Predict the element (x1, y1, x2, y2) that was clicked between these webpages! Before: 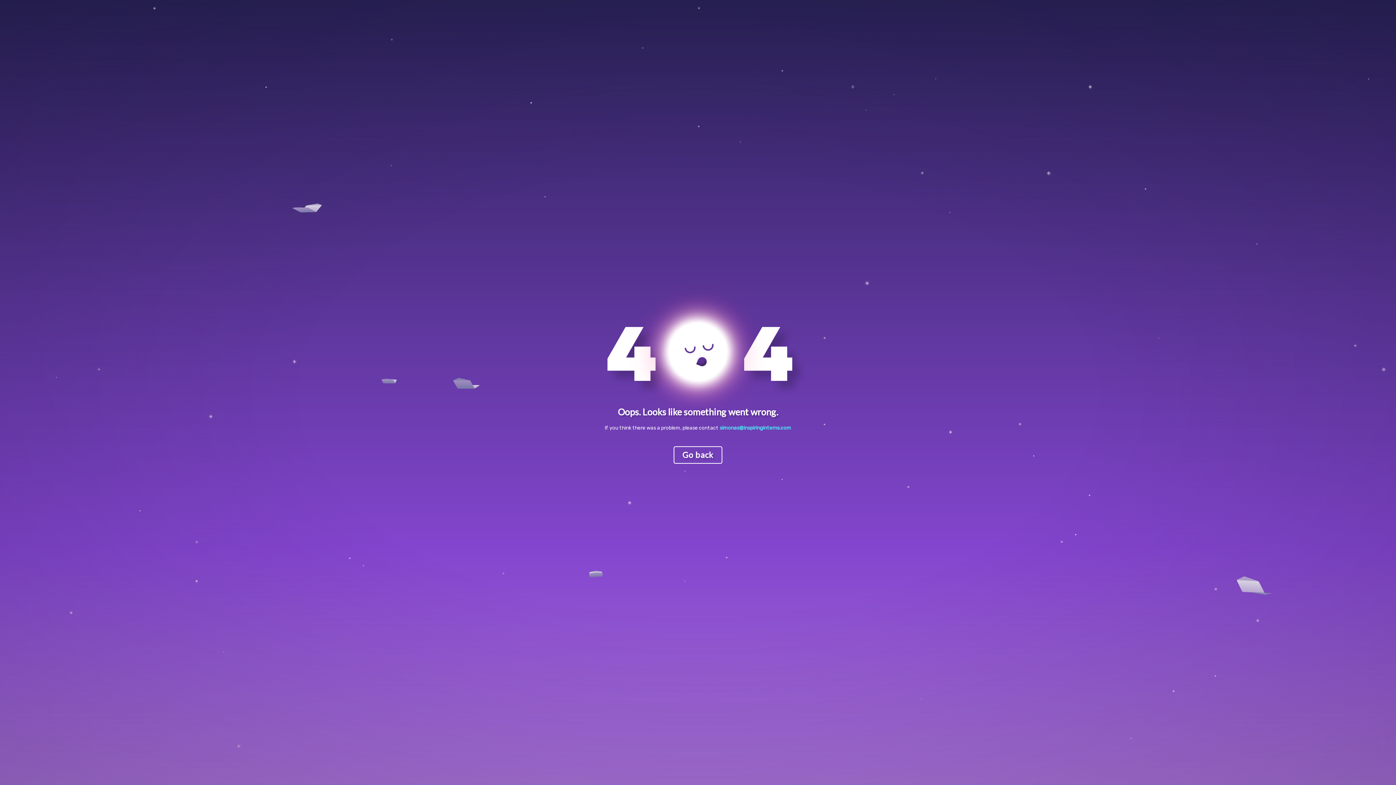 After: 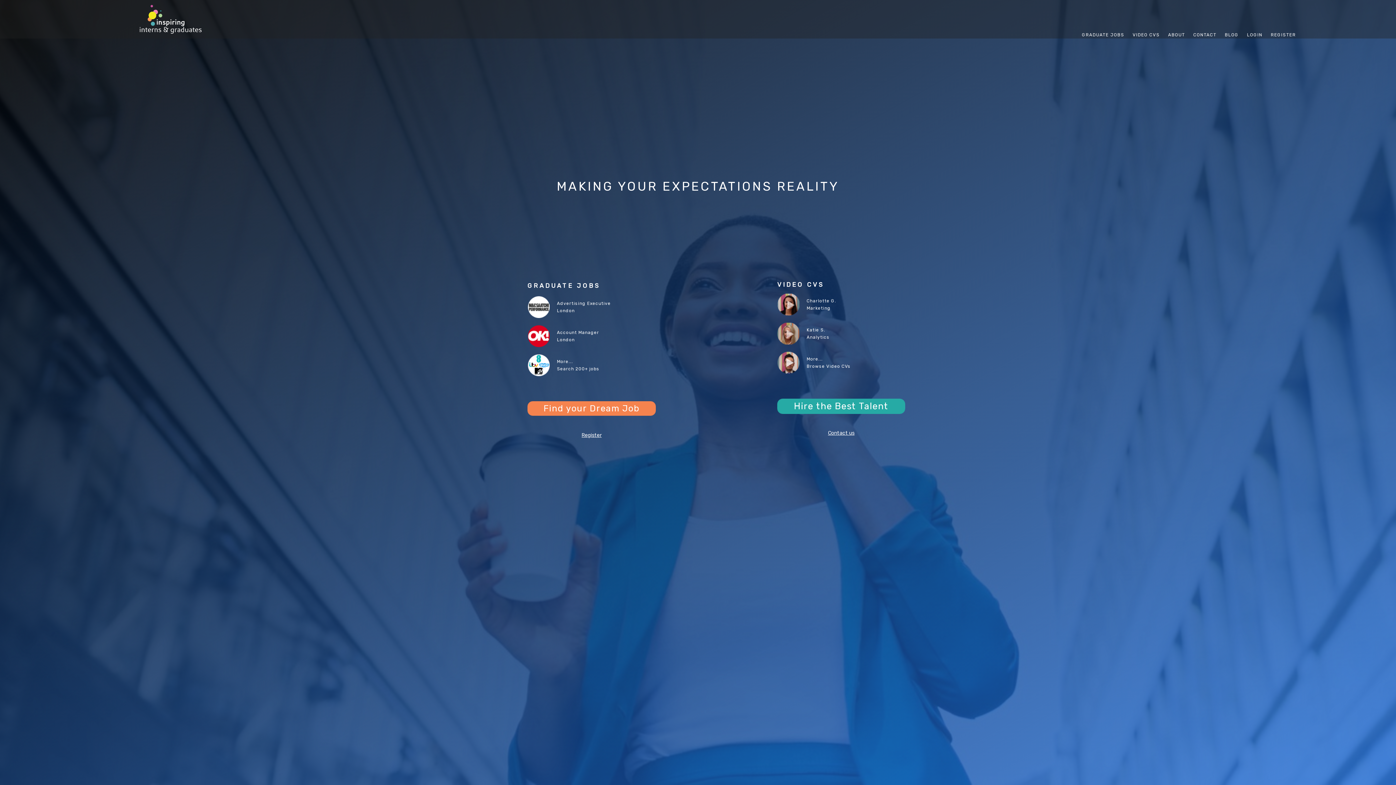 Action: bbox: (673, 446, 722, 464) label: Go back